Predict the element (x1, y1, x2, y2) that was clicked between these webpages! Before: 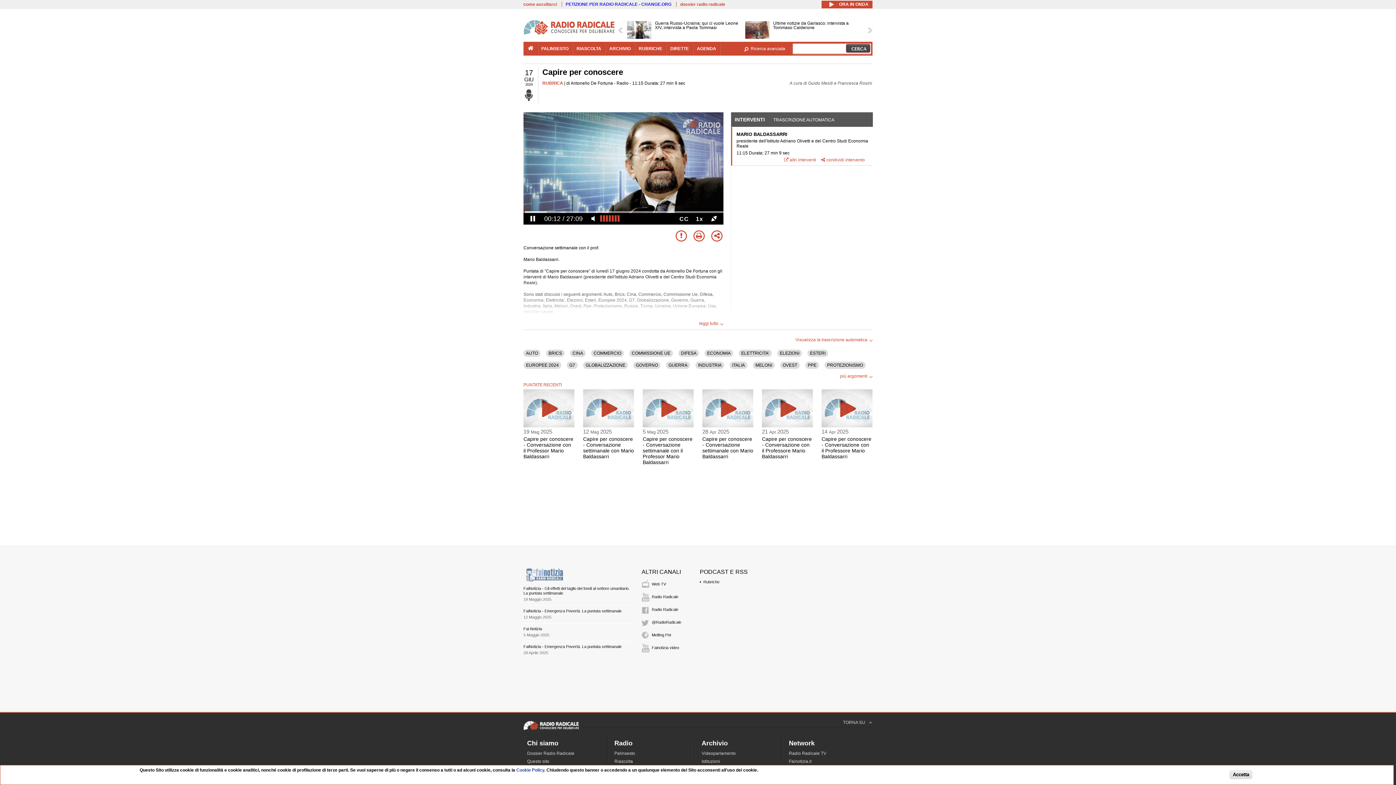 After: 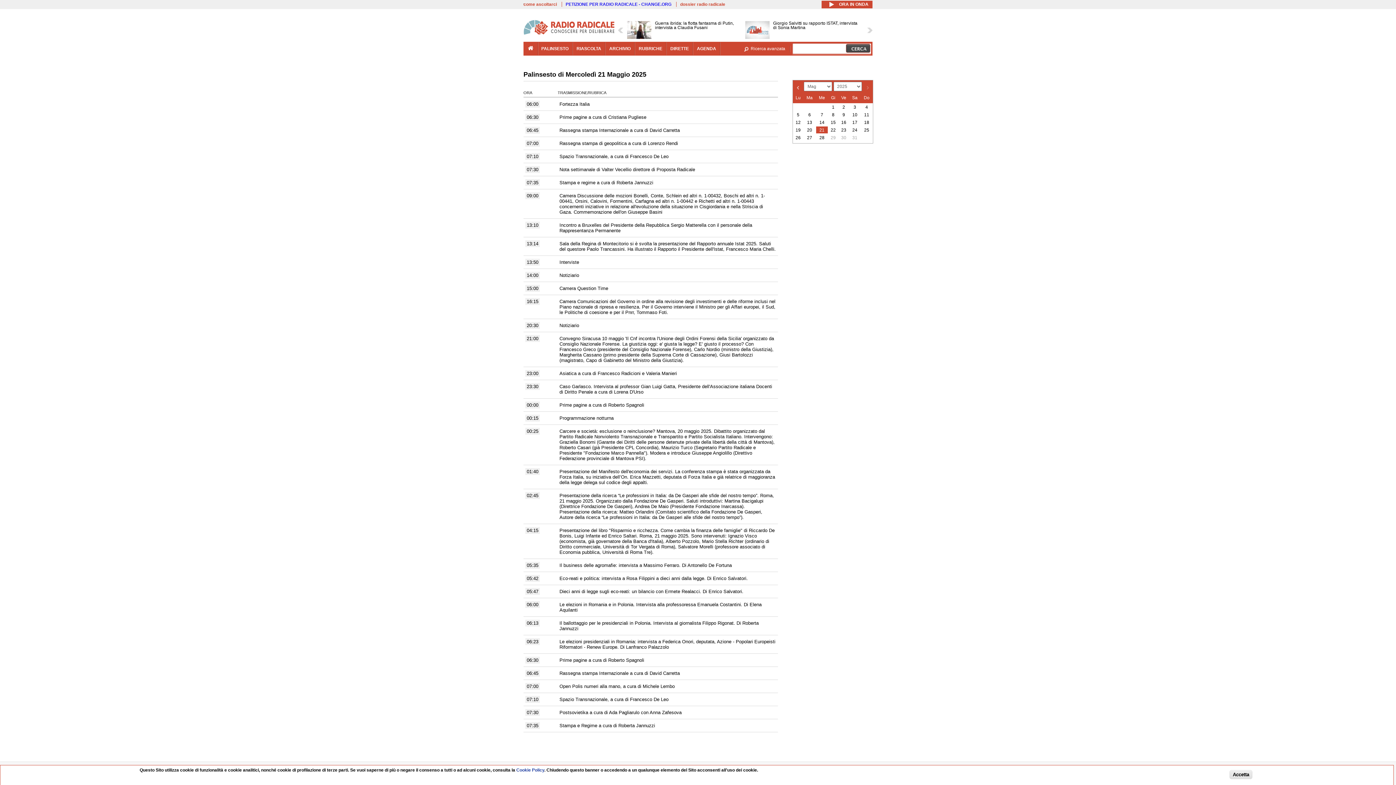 Action: label: PALINSESTO bbox: (541, 46, 568, 51)